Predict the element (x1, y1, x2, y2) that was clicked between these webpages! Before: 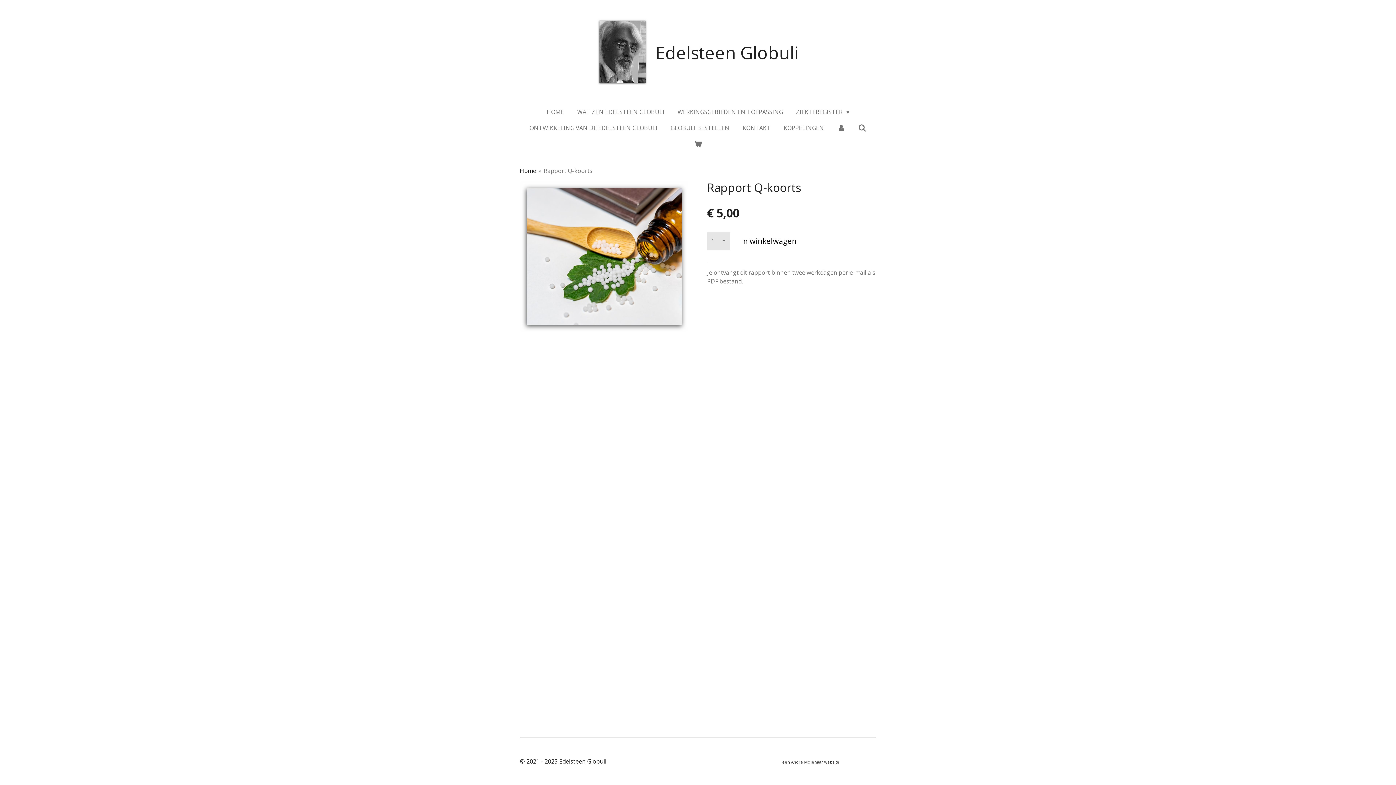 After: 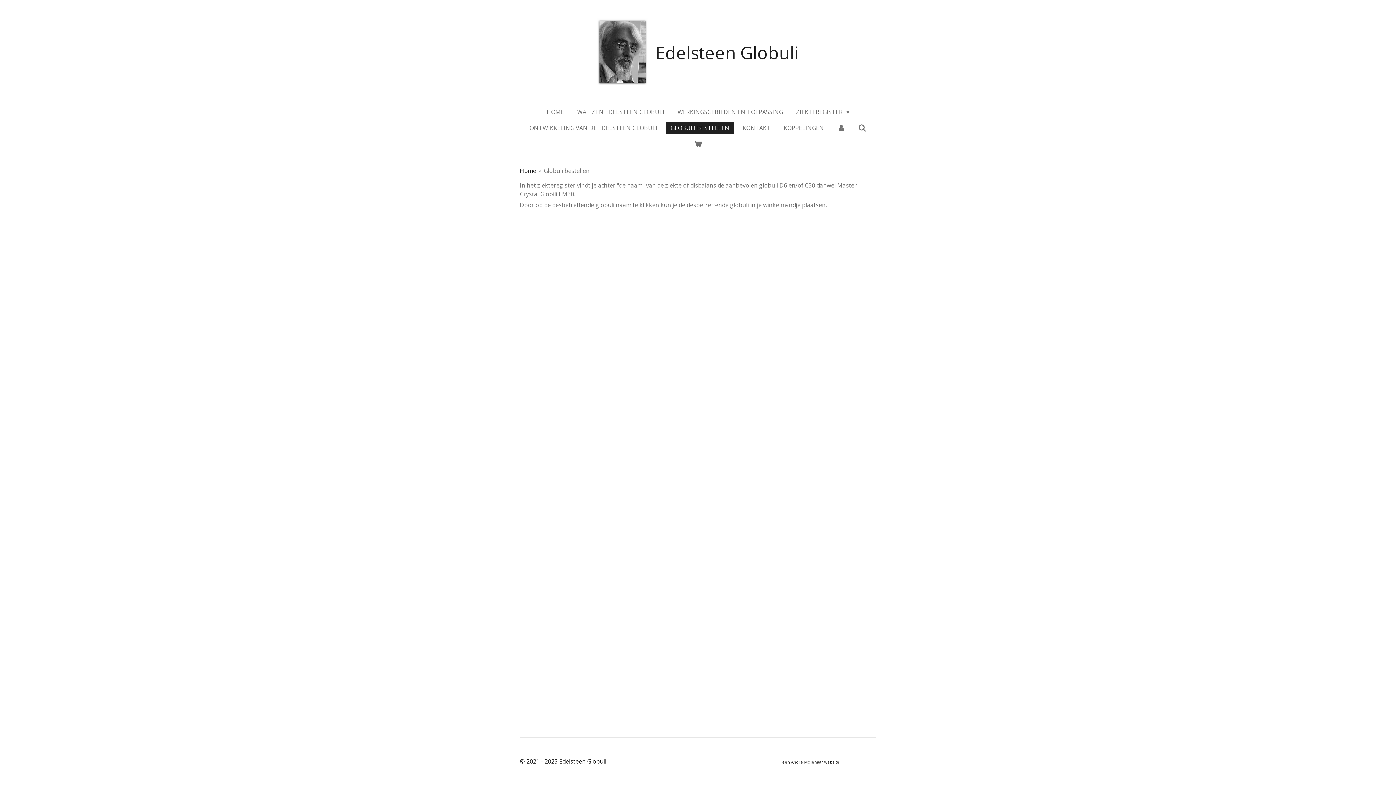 Action: bbox: (666, 121, 734, 134) label: GLOBULI BESTELLEN